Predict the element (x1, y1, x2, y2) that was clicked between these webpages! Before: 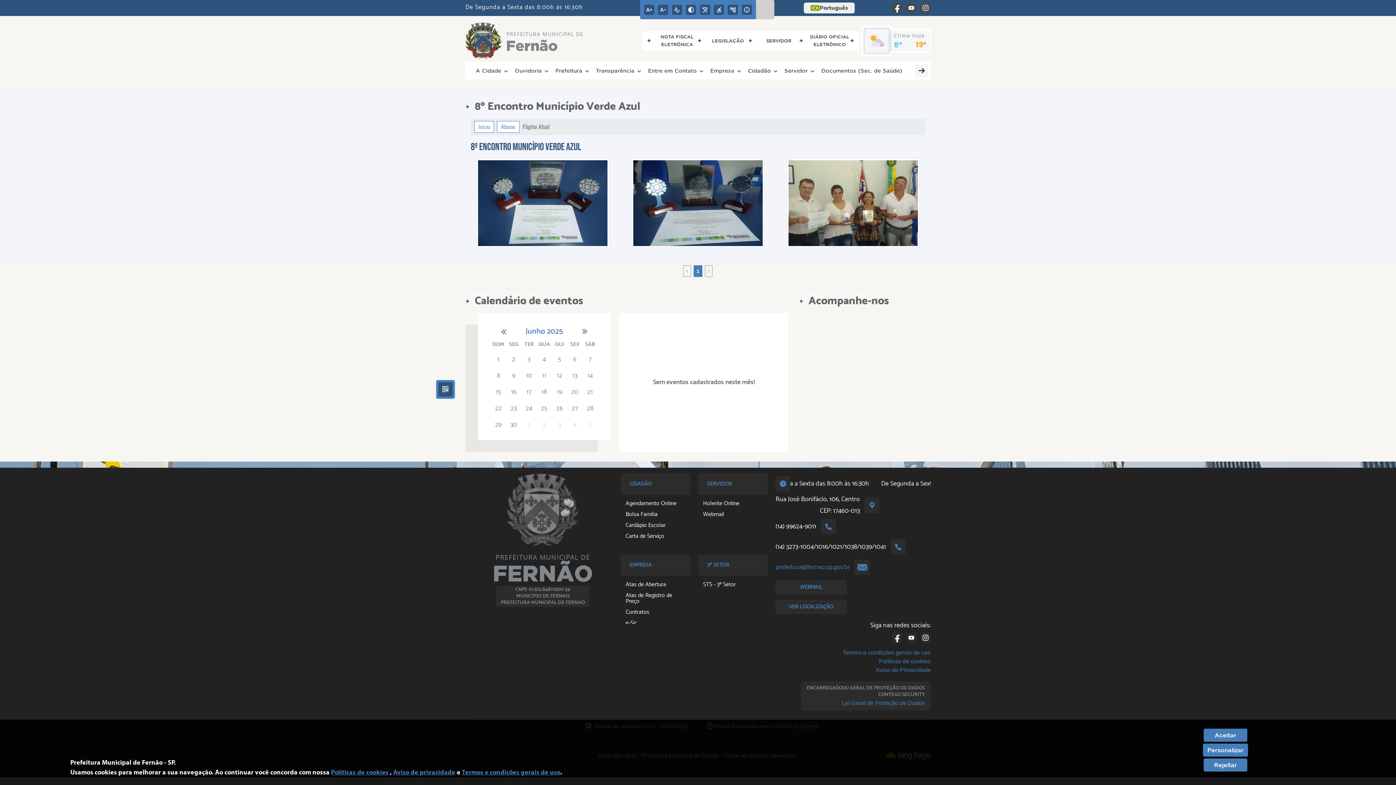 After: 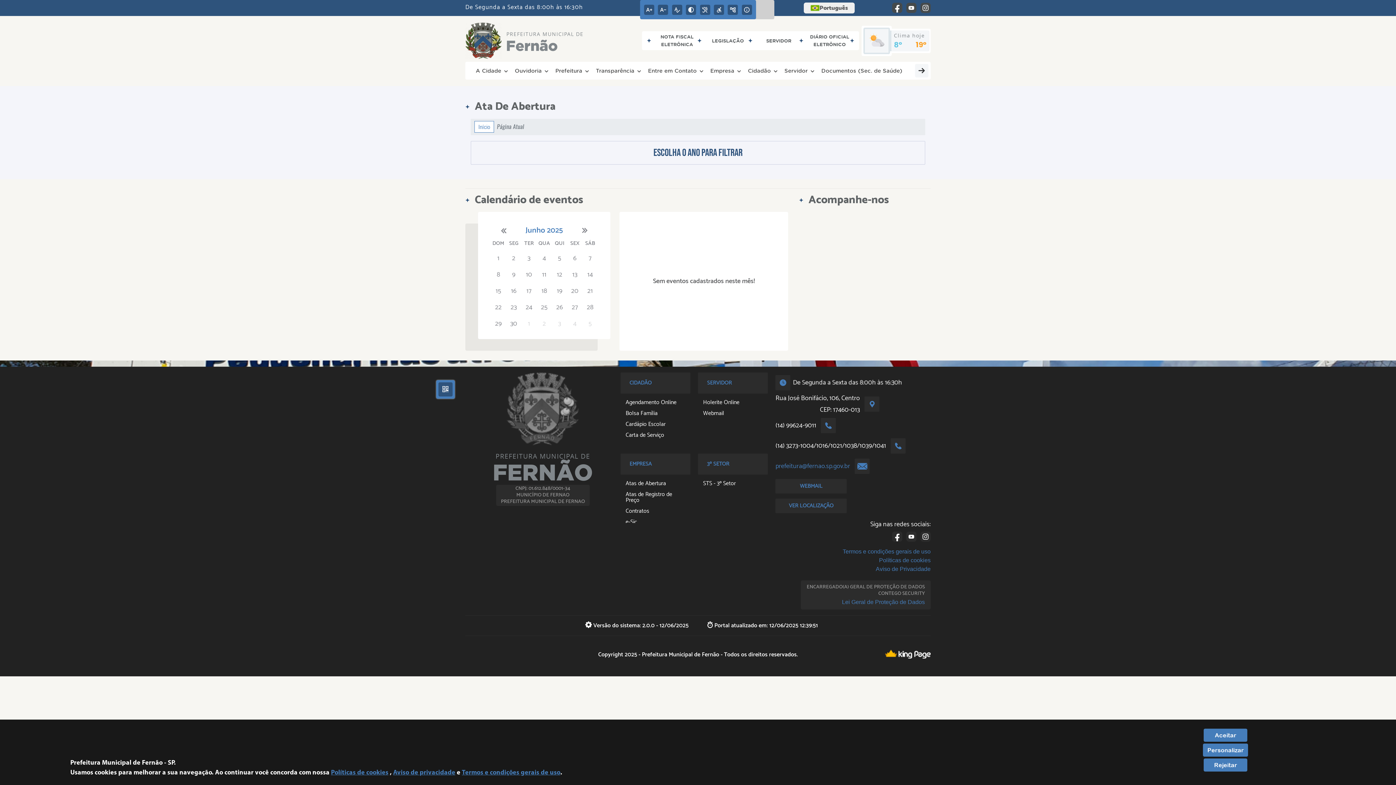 Action: label: Atas de Abertura bbox: (620, 582, 687, 588)